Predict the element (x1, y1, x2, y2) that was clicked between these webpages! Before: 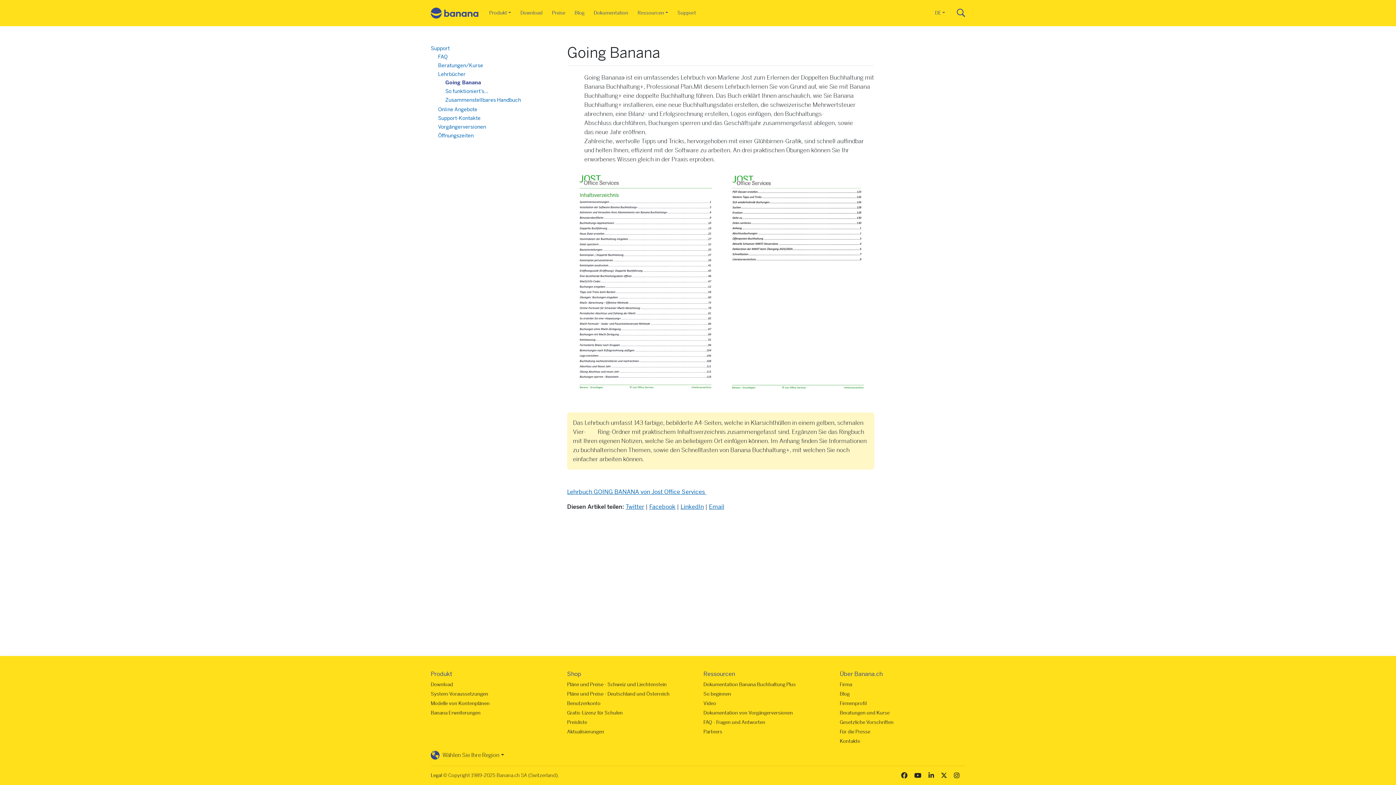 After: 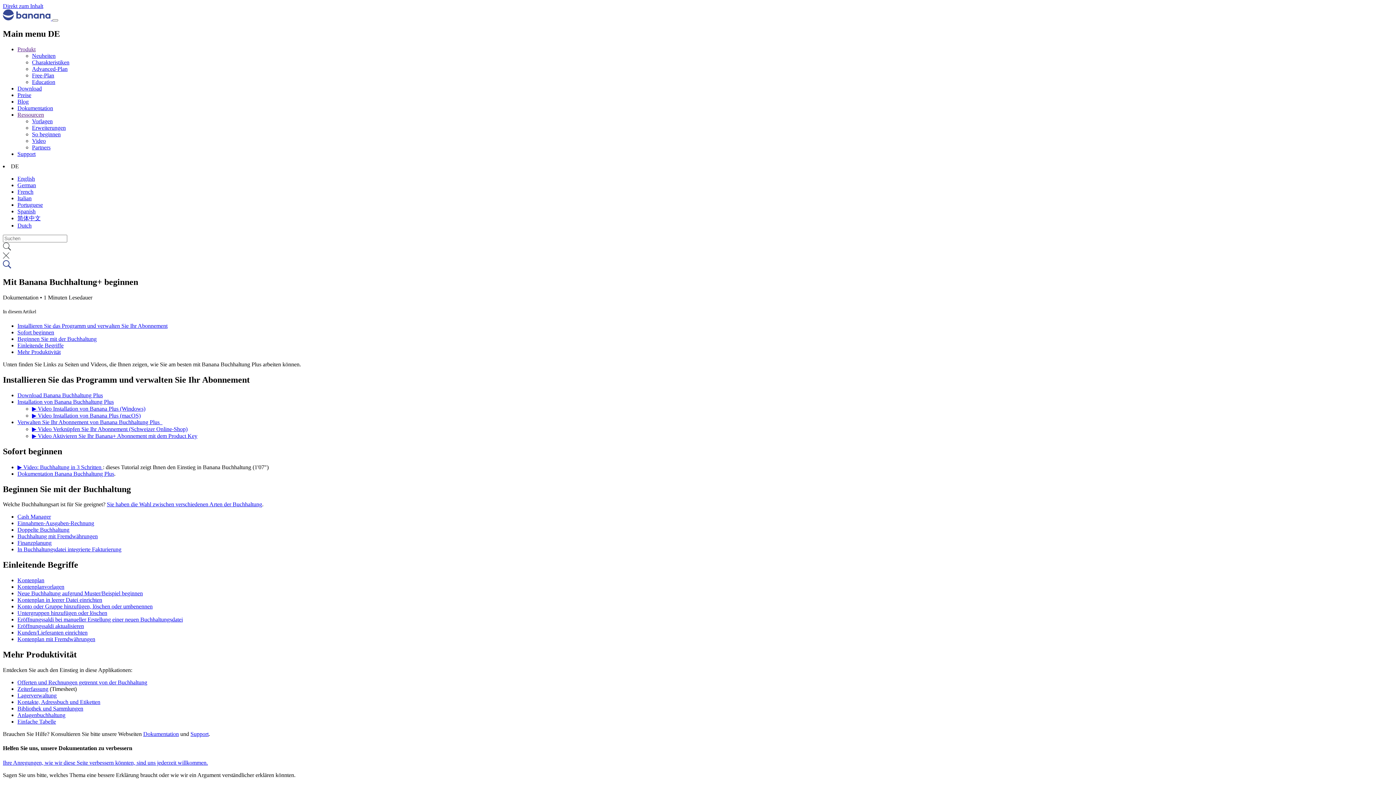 Action: label: So beginnen bbox: (703, 691, 731, 697)